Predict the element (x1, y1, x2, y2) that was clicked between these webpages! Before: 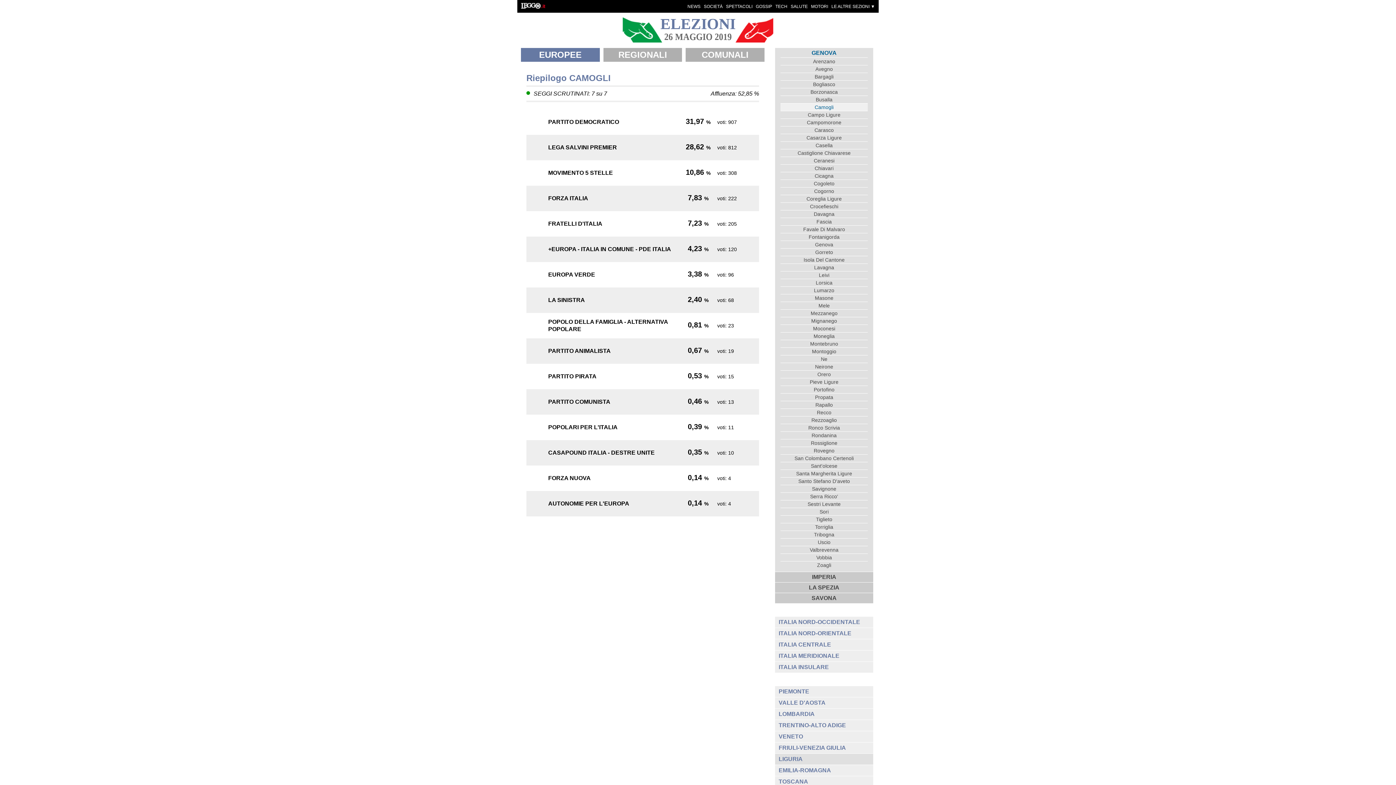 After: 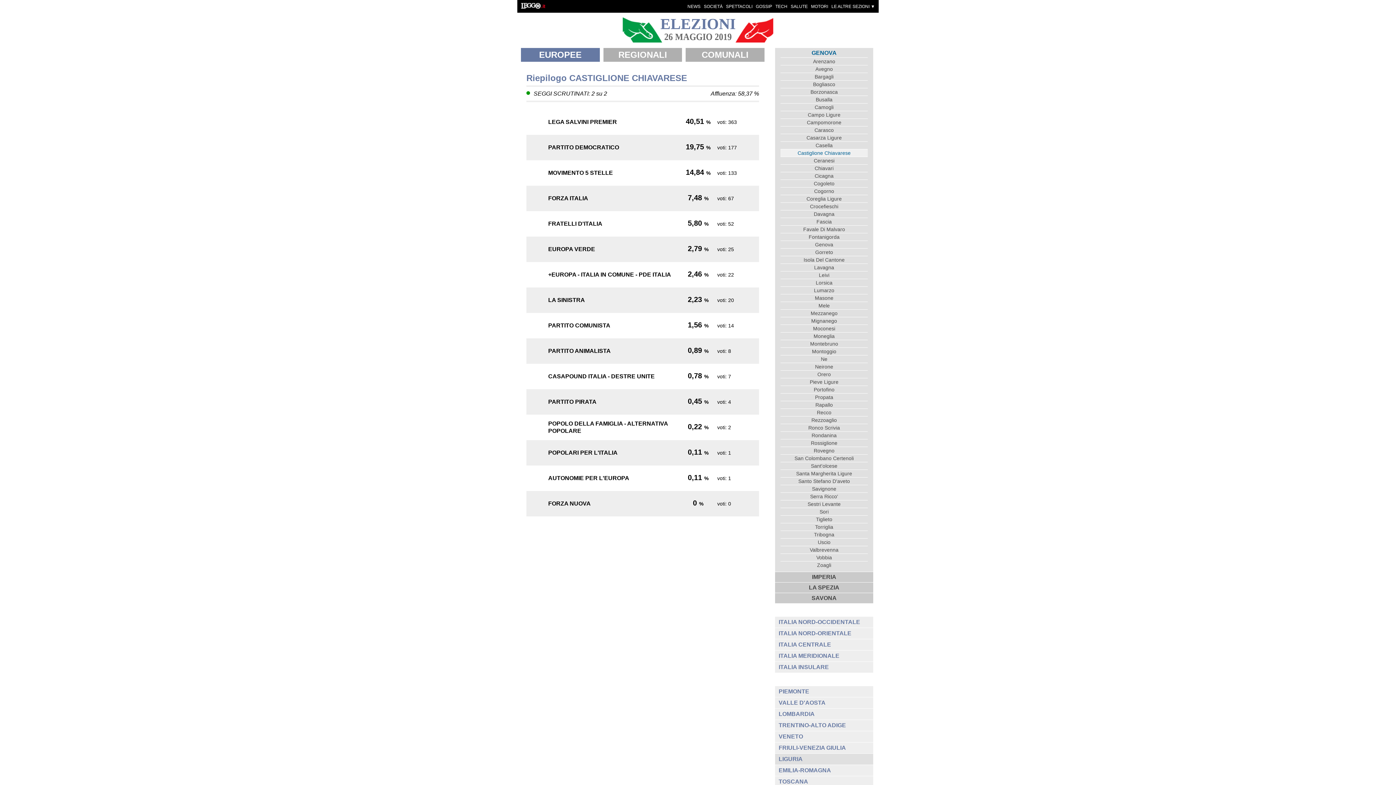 Action: label: Castiglione Chiavarese bbox: (780, 149, 868, 156)